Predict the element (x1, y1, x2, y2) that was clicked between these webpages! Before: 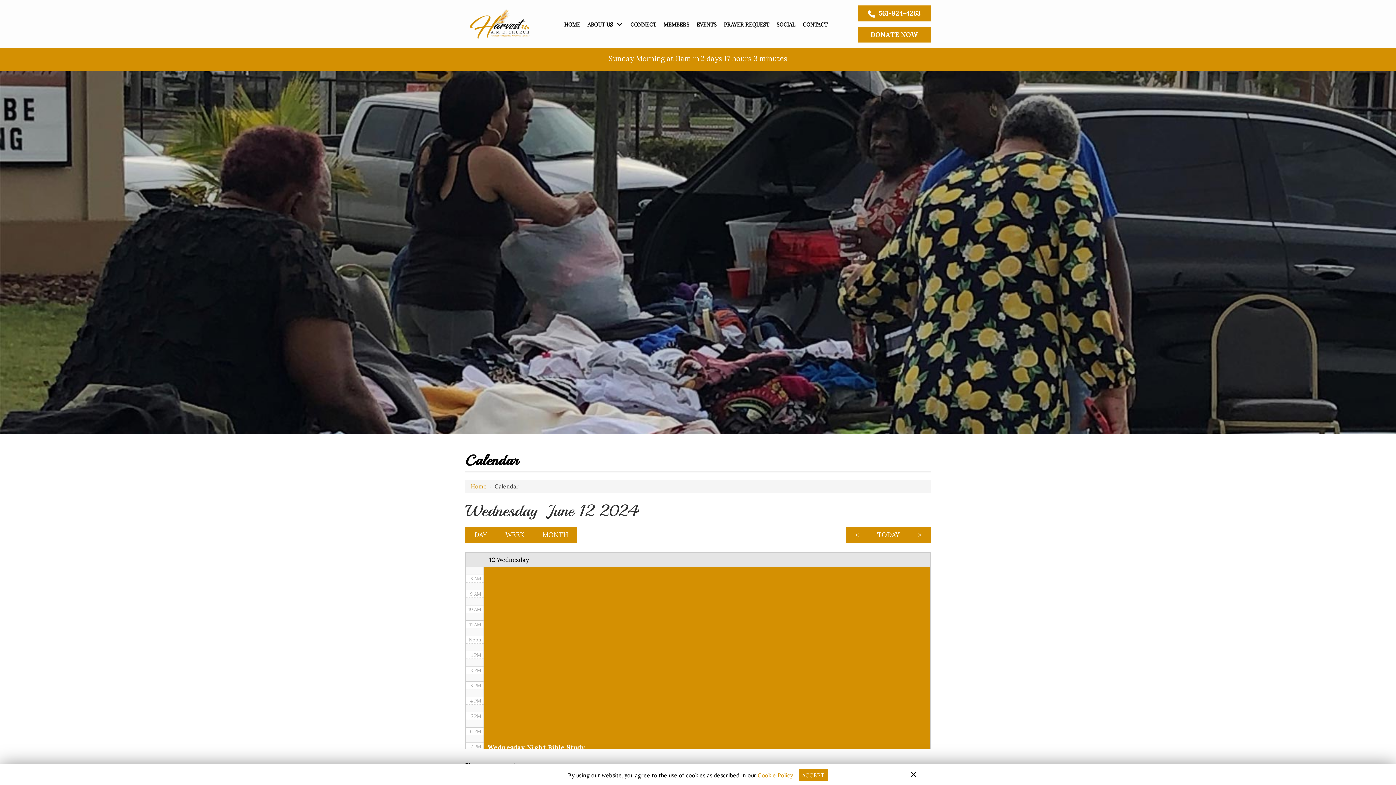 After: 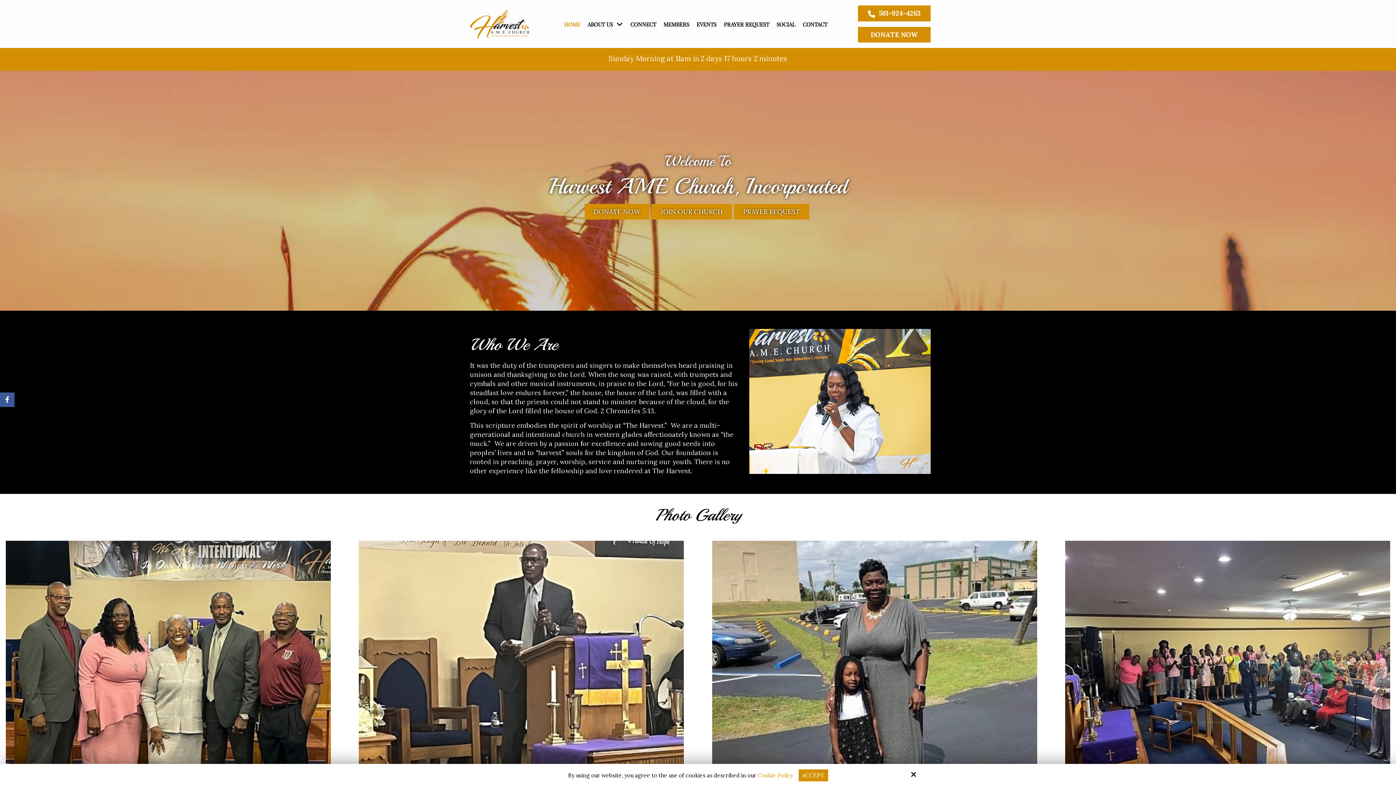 Action: label: HOME bbox: (560, 13, 584, 34)